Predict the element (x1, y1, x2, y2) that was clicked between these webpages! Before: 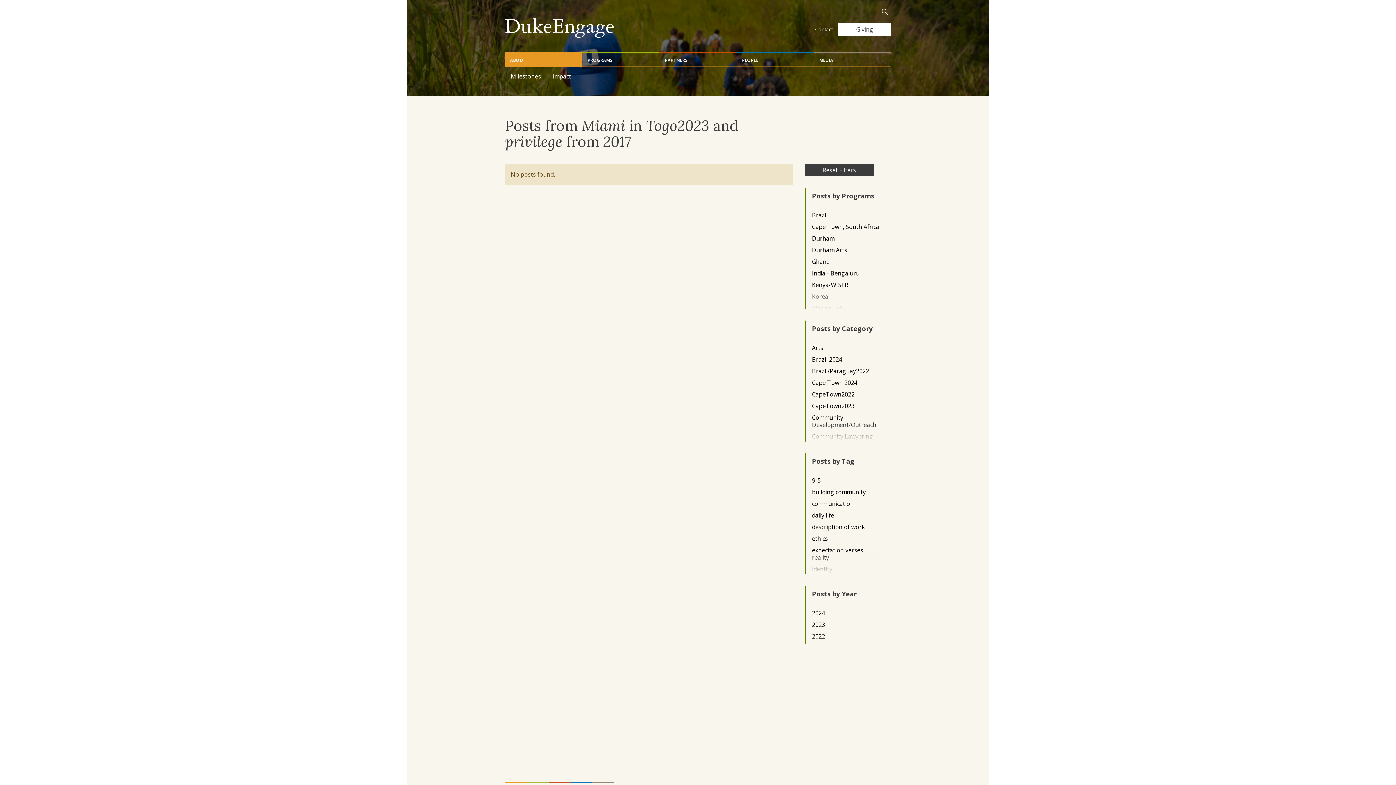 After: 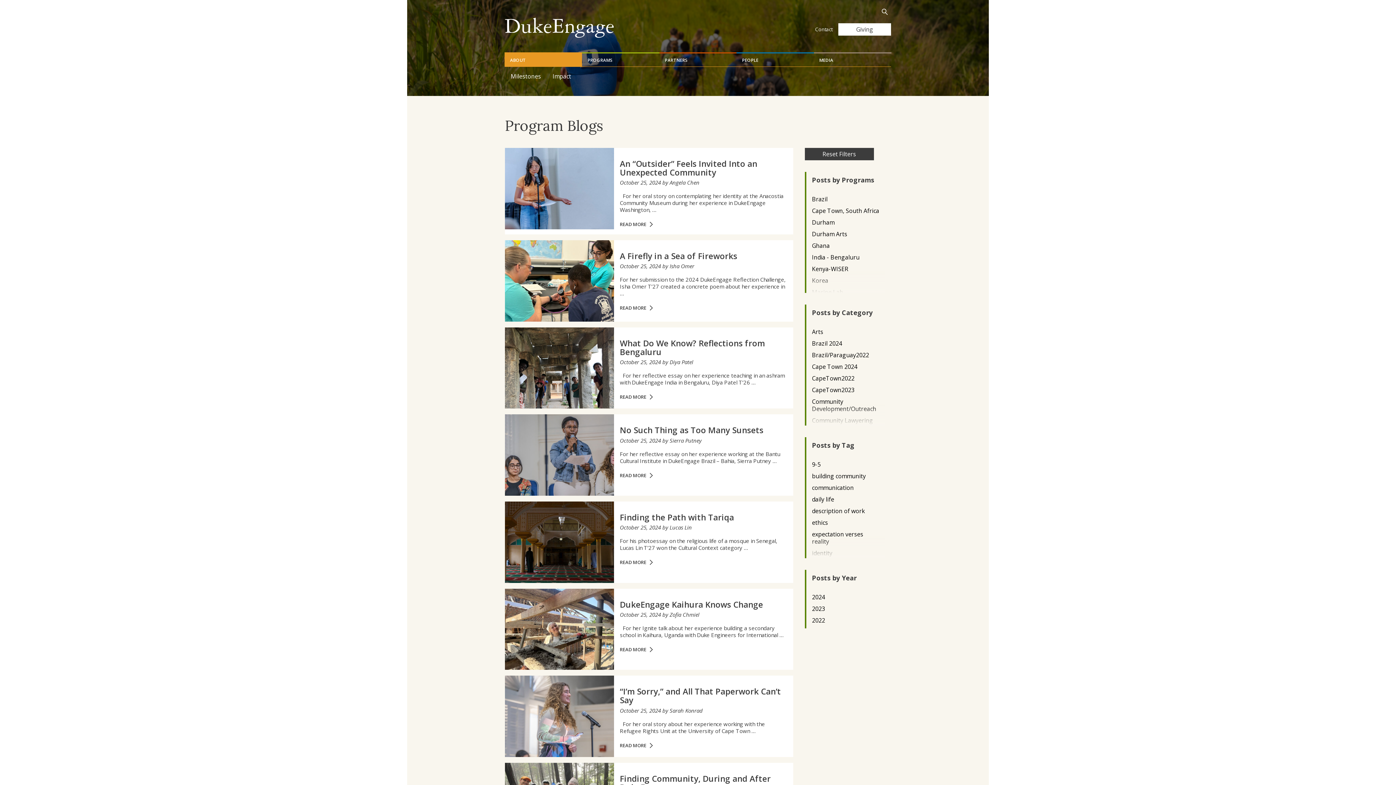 Action: label: Reset Filters bbox: (804, 164, 874, 176)